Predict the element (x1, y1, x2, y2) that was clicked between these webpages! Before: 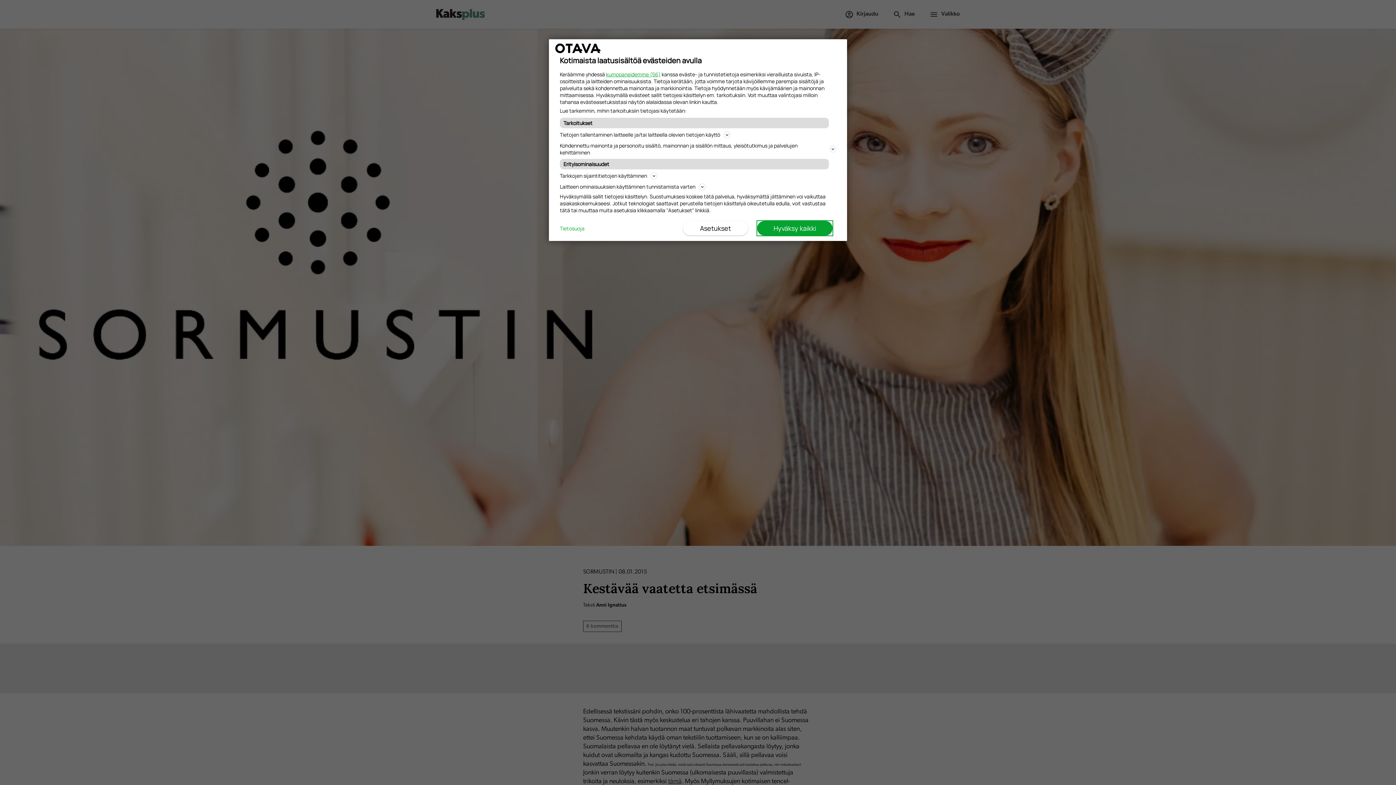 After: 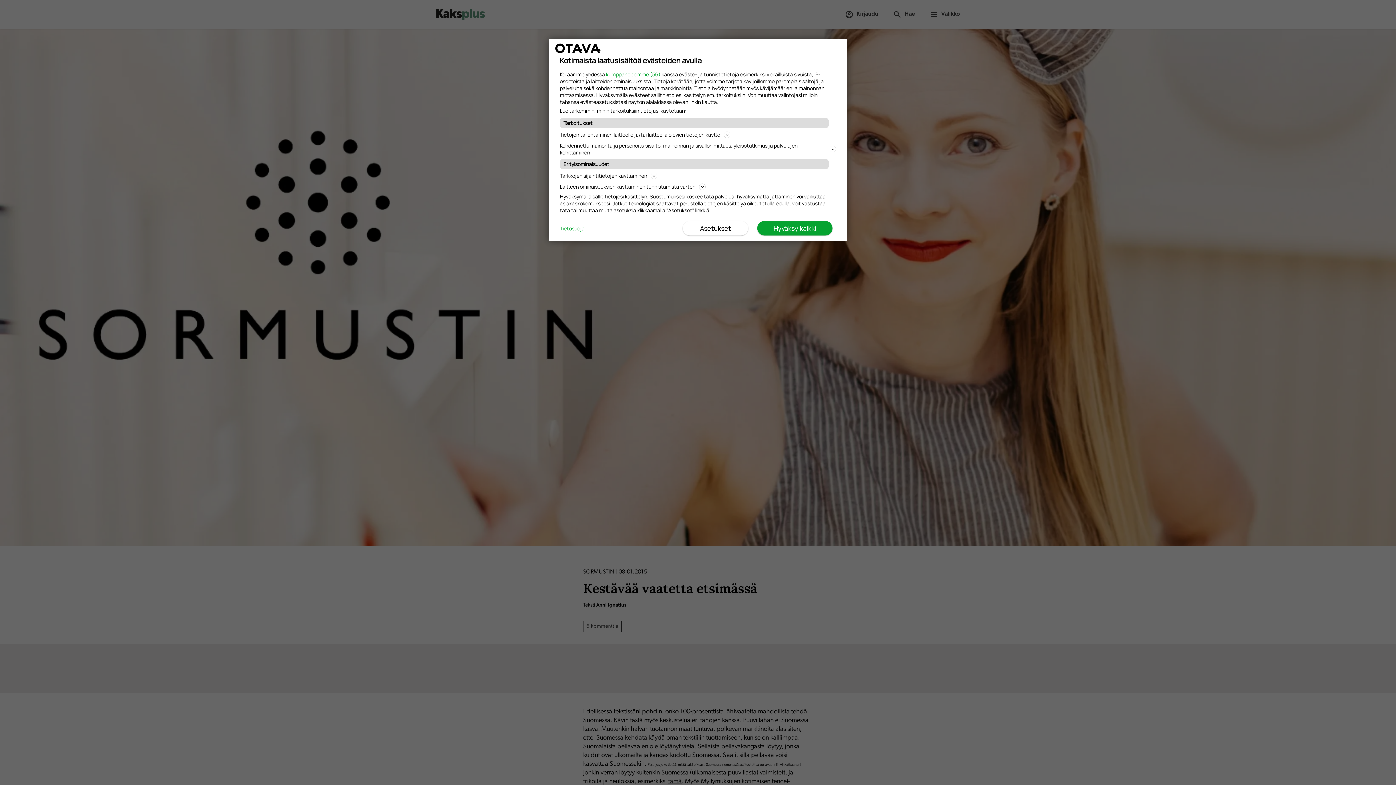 Action: label: Tietosuoja bbox: (560, 224, 584, 231)